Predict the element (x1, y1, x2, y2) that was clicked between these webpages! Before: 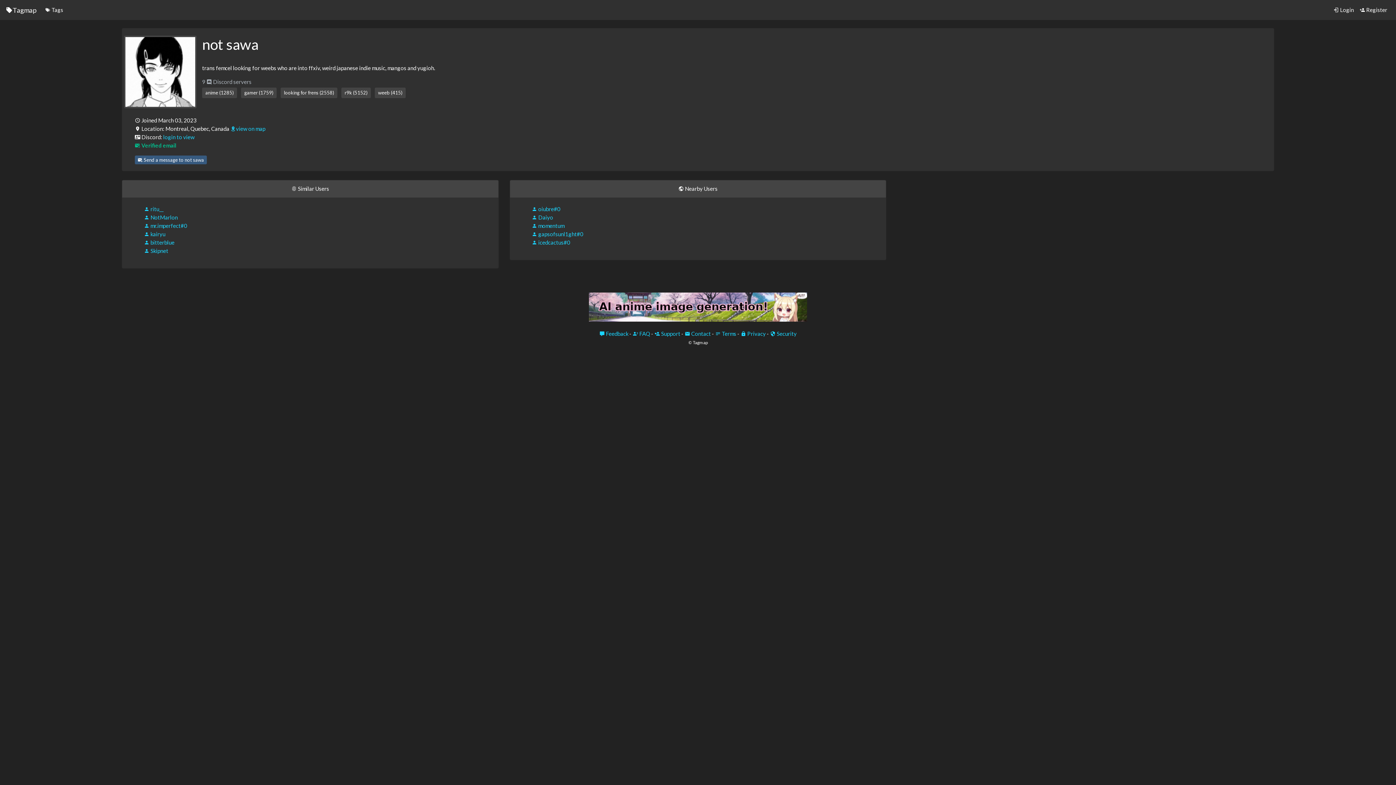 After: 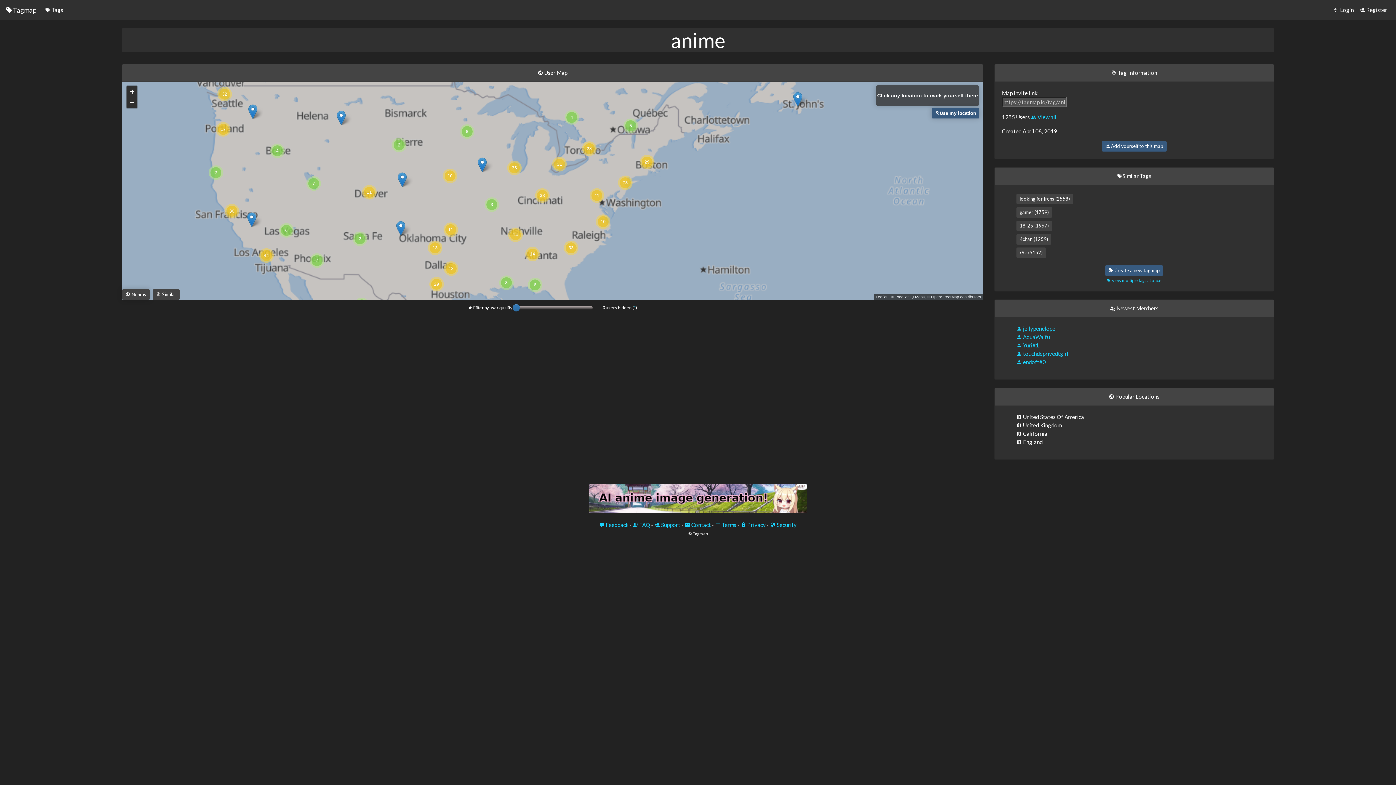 Action: bbox: (202, 88, 238, 95) label: anime (1285)